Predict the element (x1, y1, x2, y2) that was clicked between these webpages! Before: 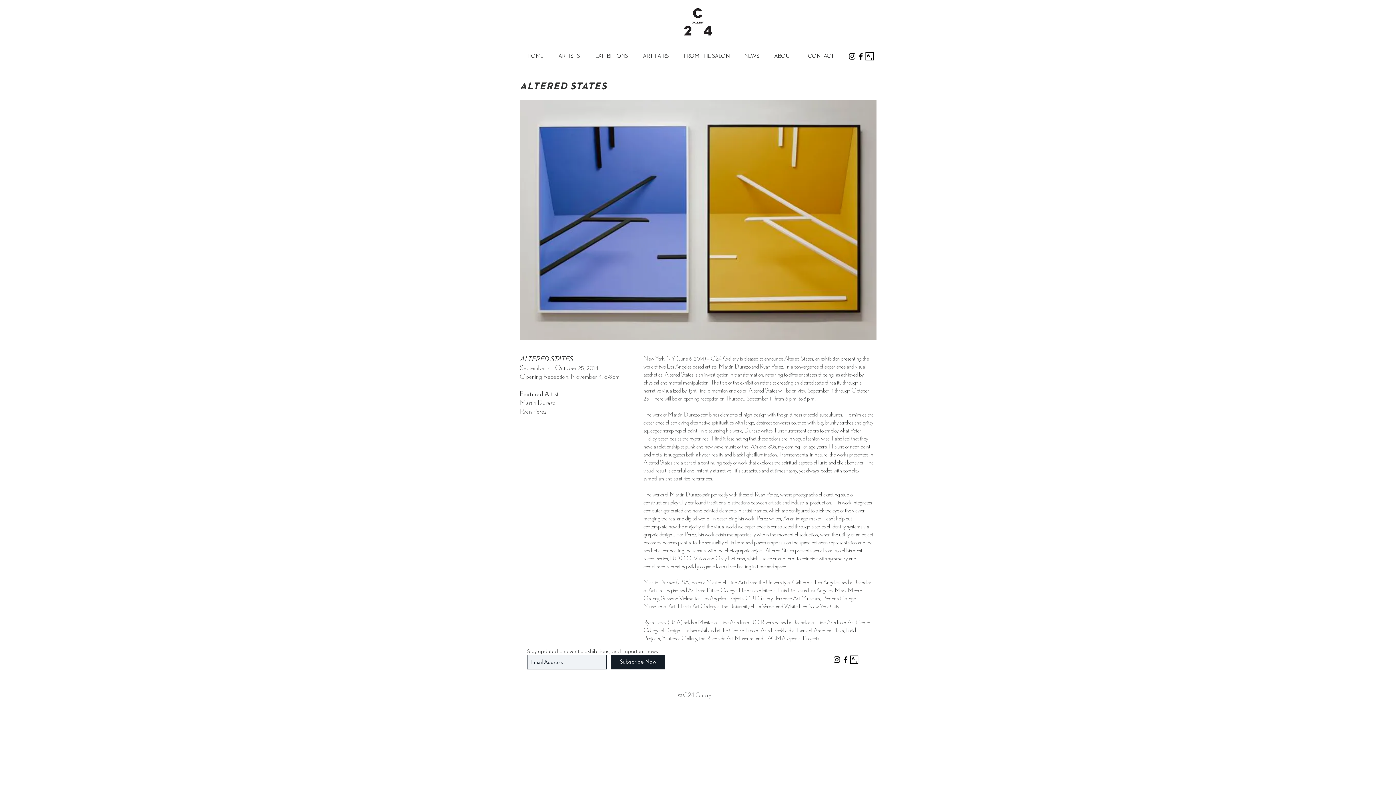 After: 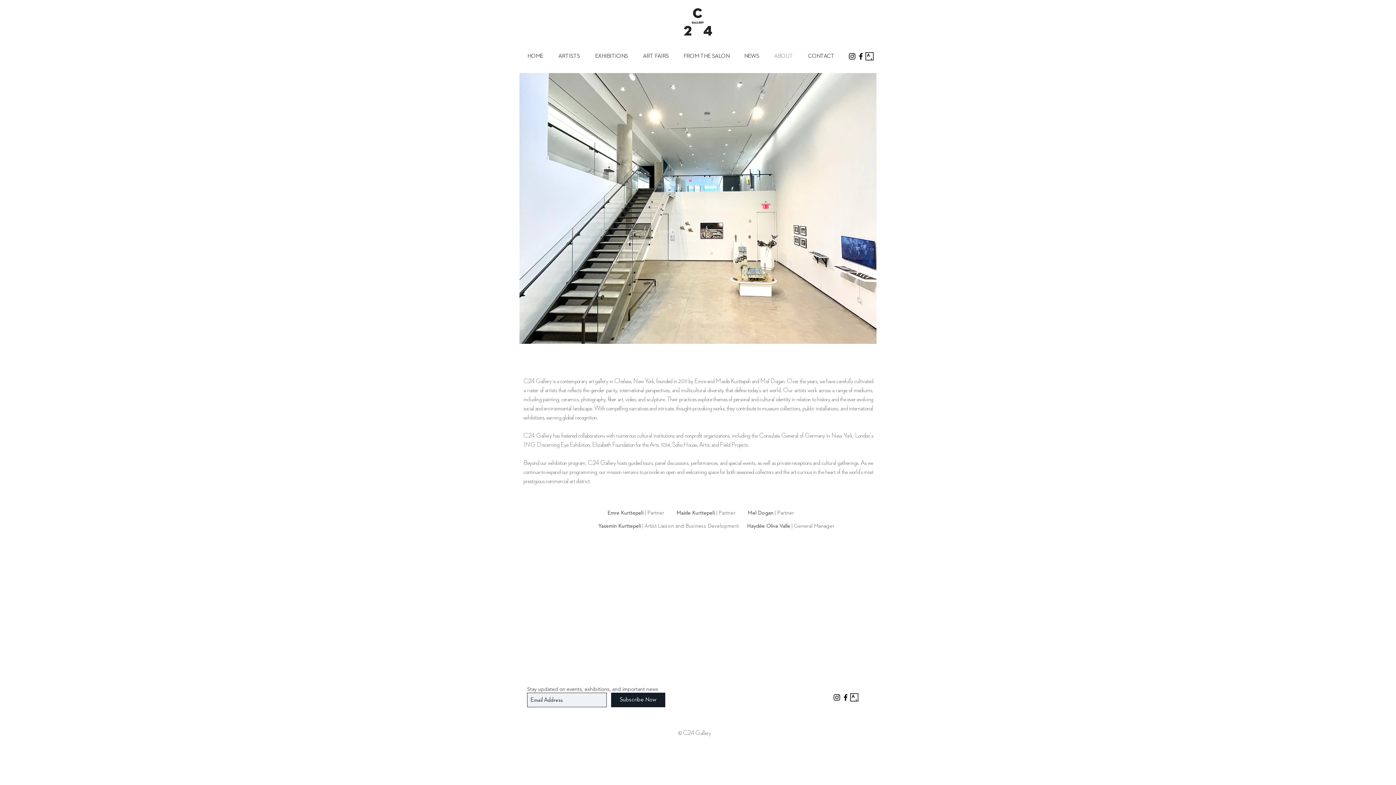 Action: label: ABOUT bbox: (766, 47, 800, 65)